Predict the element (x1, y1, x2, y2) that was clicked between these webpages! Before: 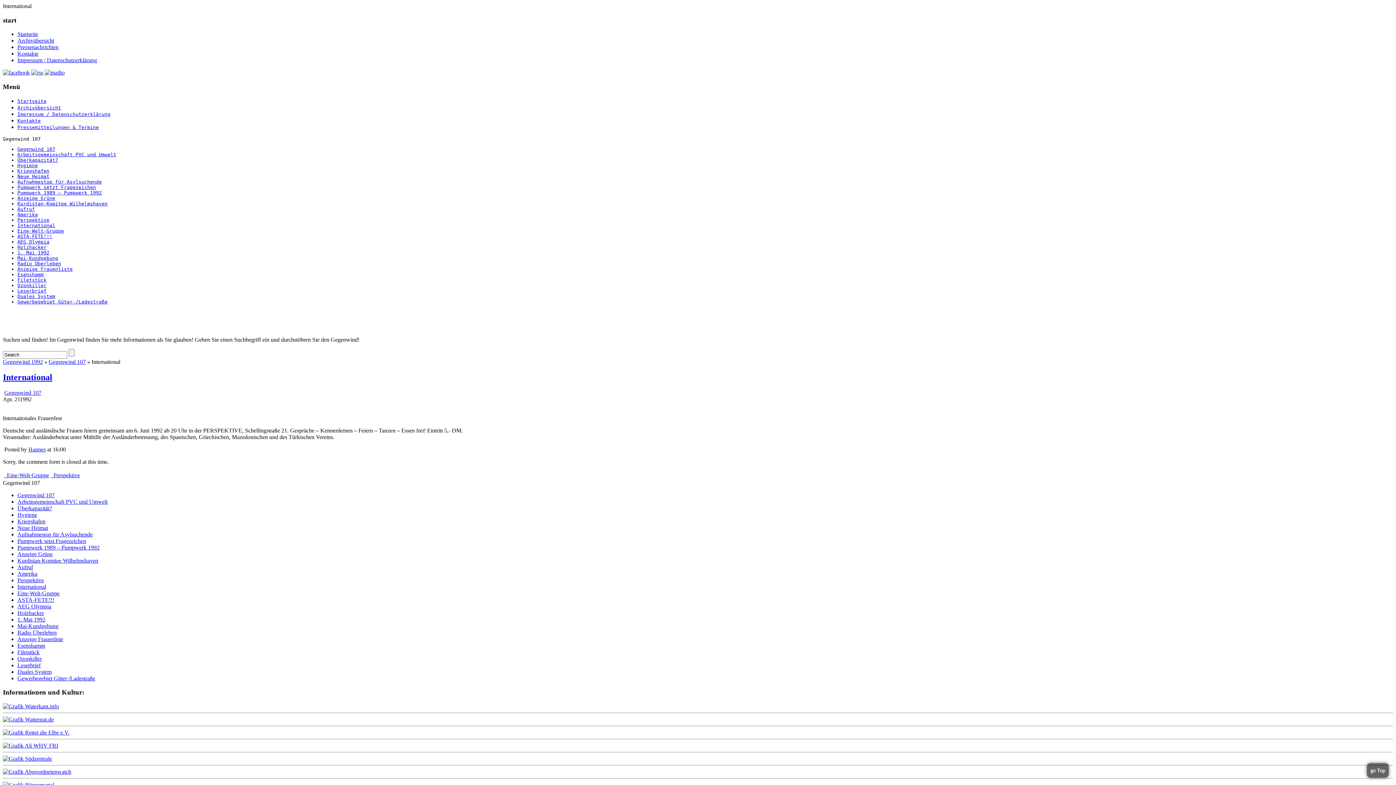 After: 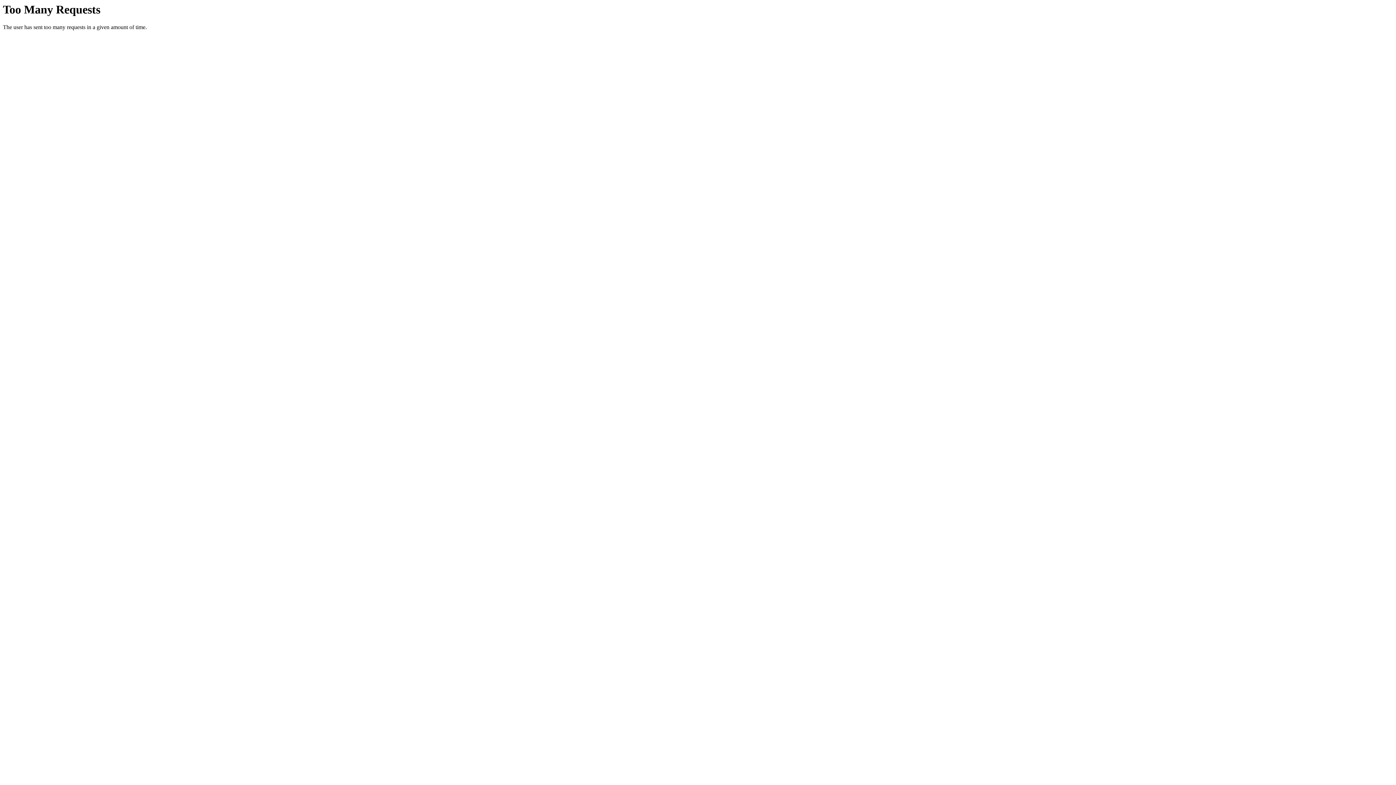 Action: label: Startseite bbox: (17, 31, 38, 37)